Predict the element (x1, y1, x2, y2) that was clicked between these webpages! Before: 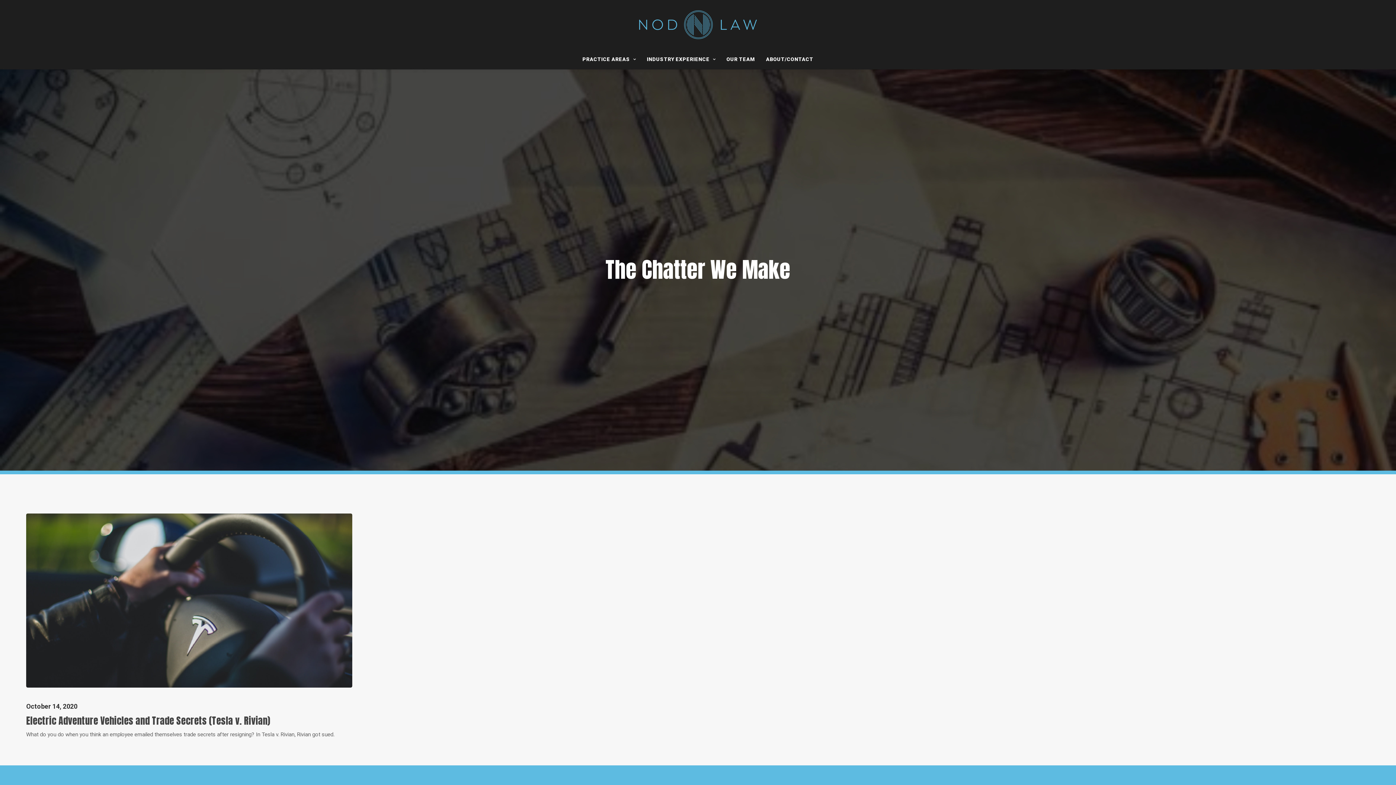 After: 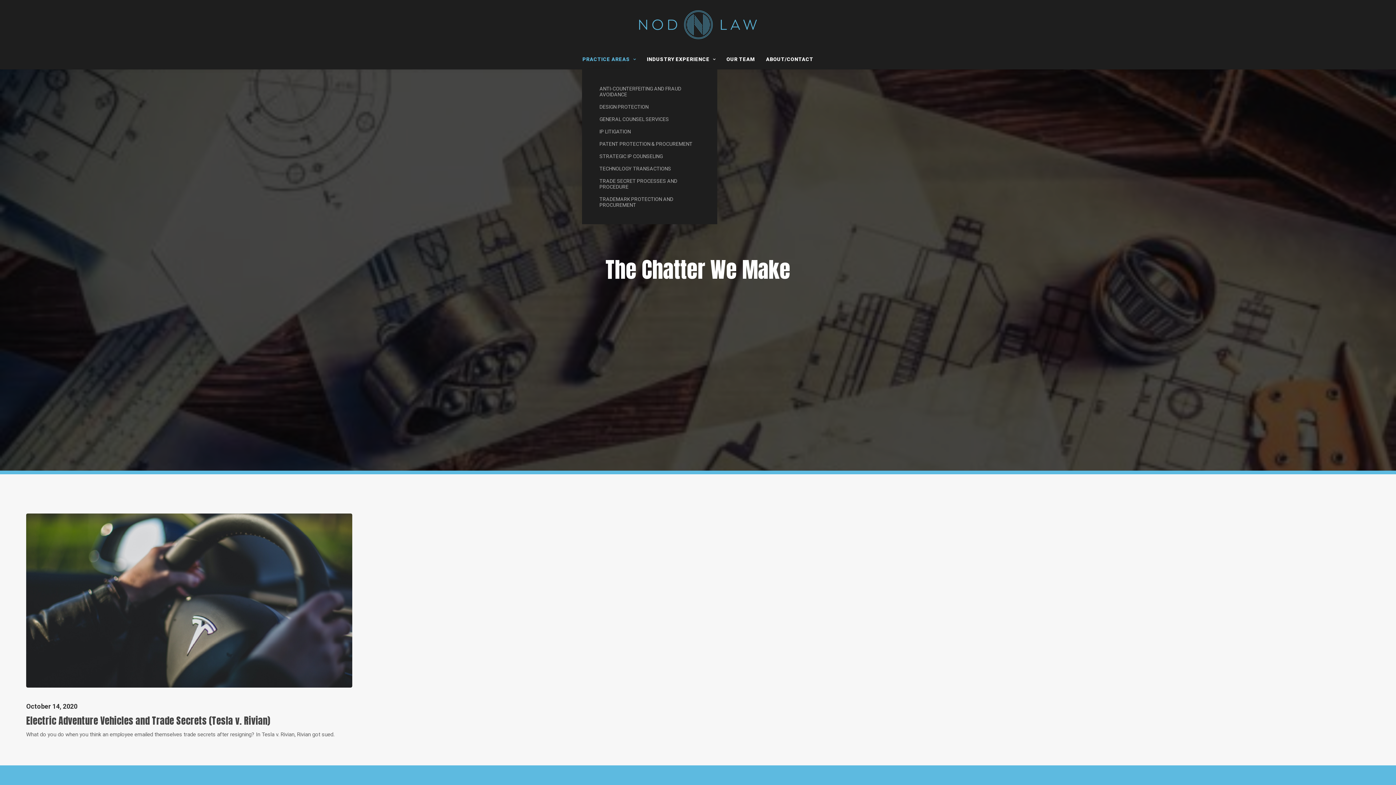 Action: bbox: (582, 49, 640, 69) label: PRACTICE AREAS